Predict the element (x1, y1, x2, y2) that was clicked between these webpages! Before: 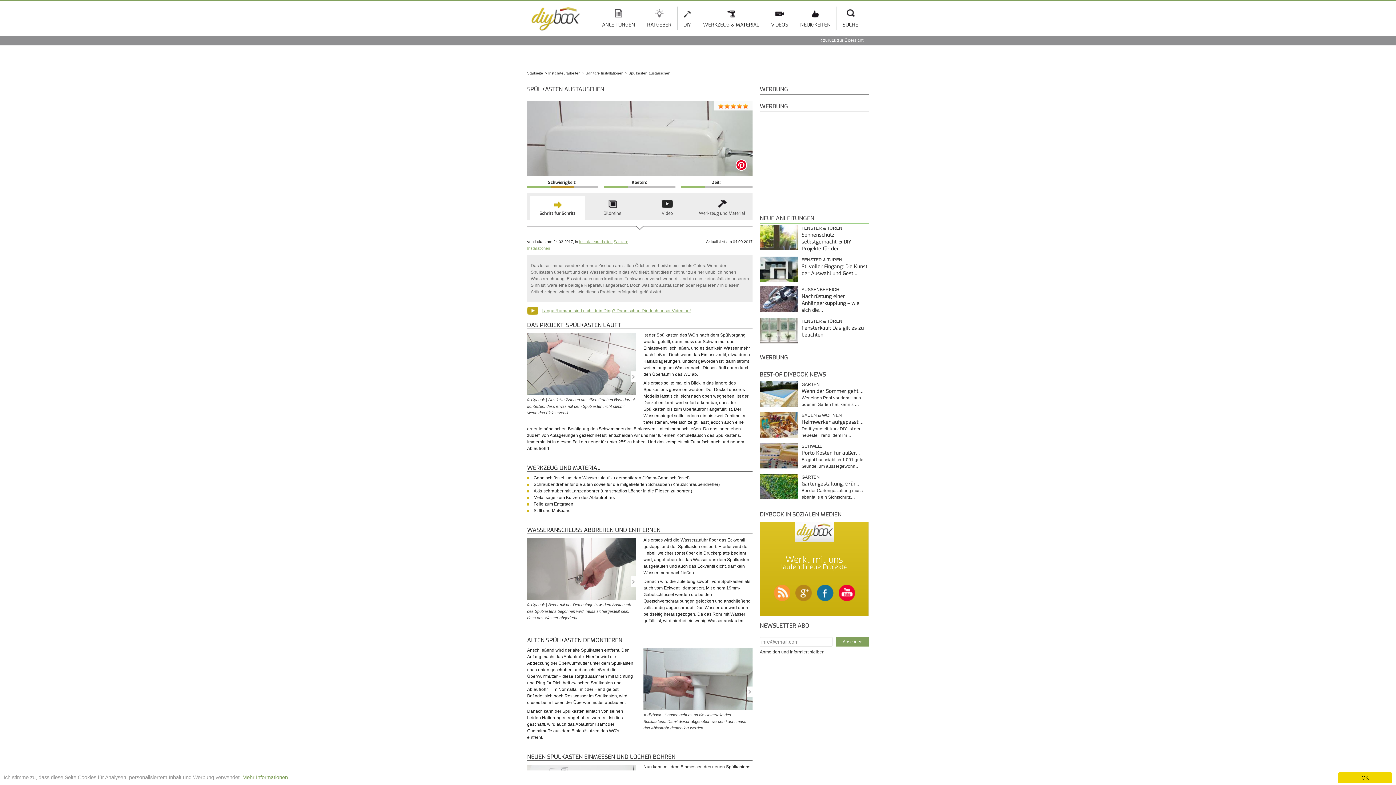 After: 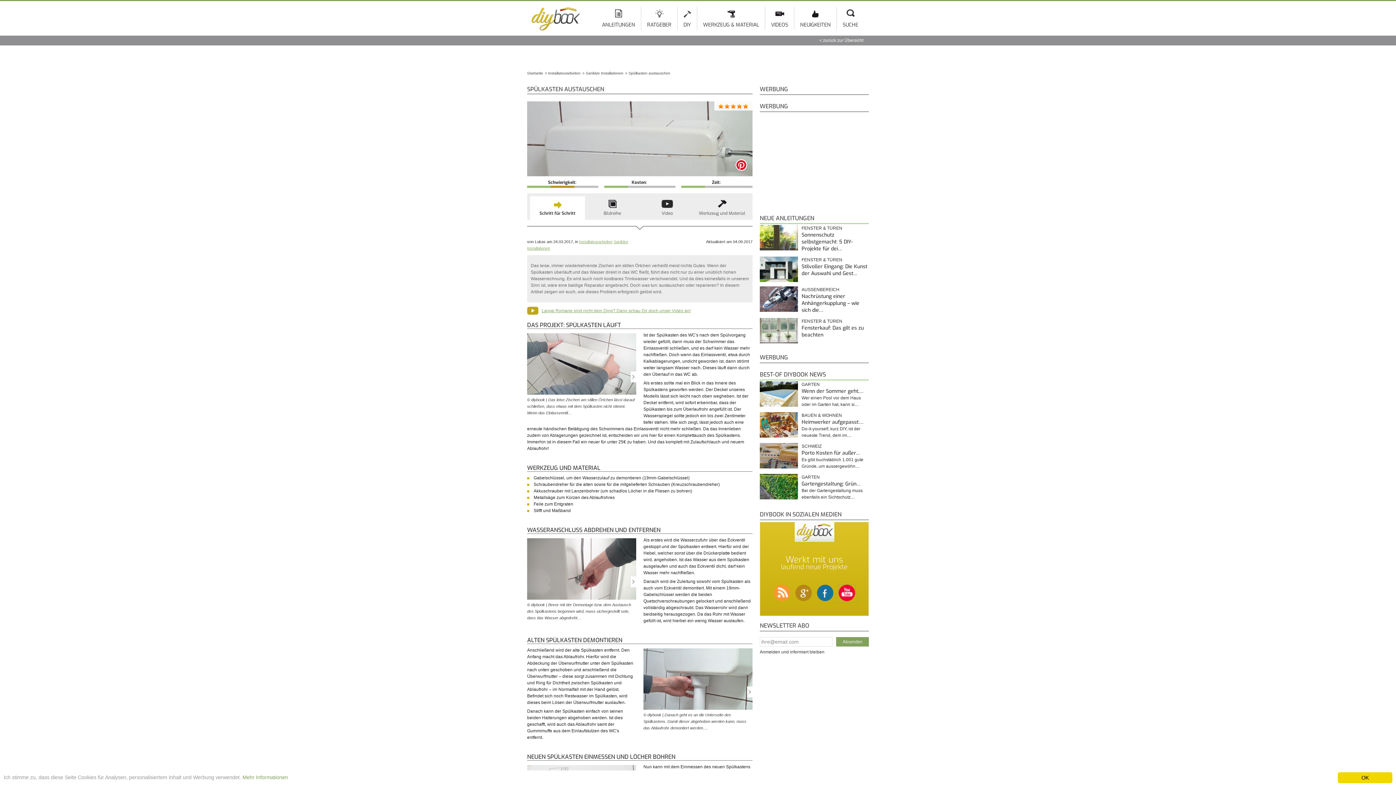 Action: bbox: (836, 593, 857, 602)